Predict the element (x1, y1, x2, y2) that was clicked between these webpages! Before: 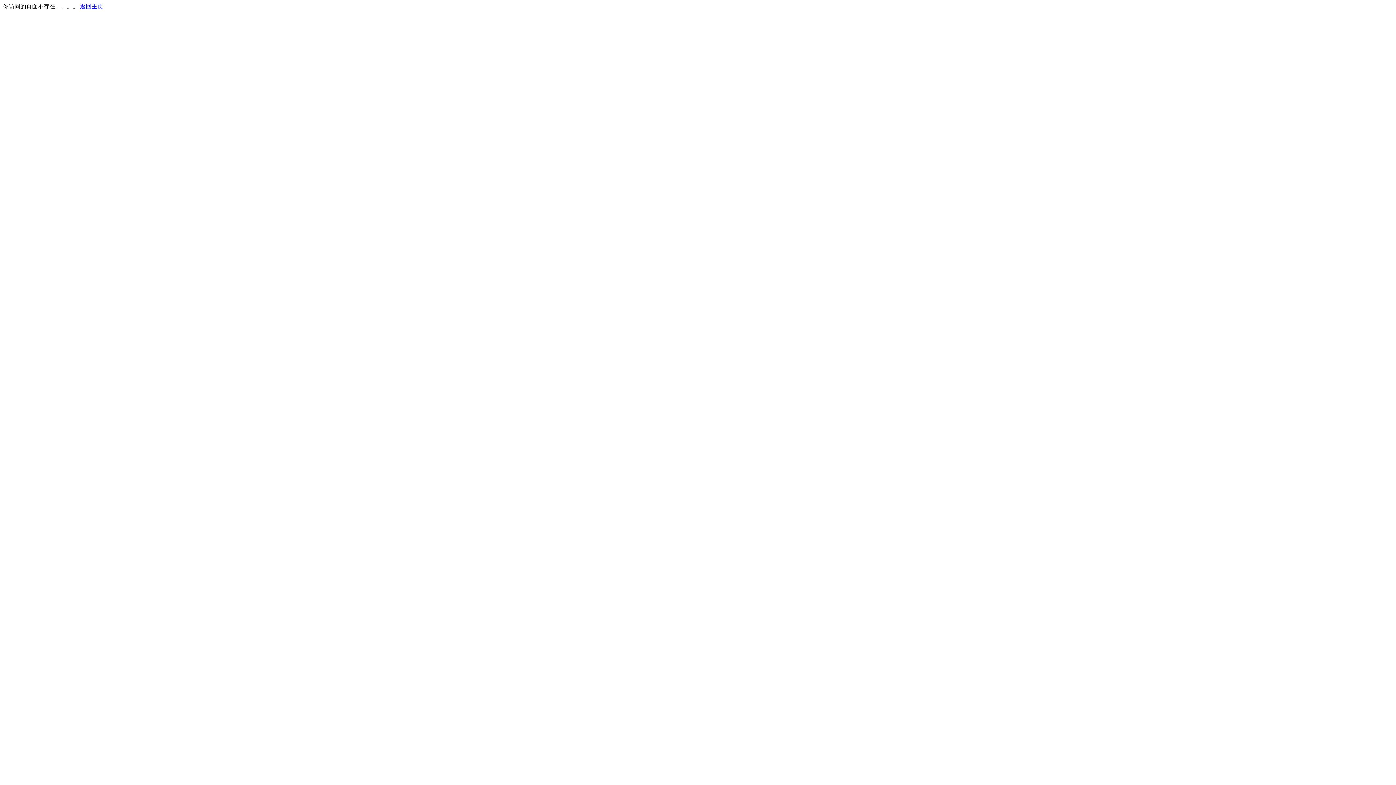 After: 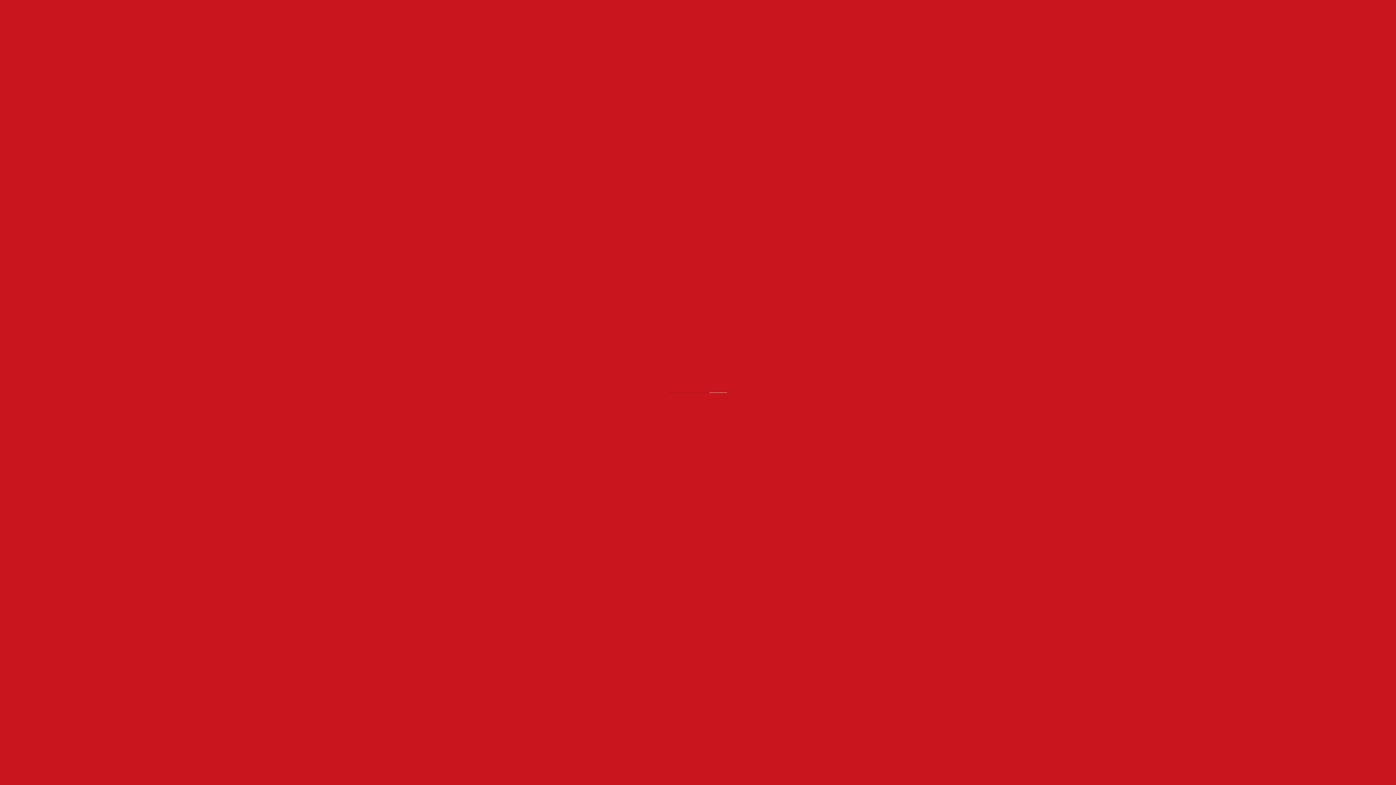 Action: bbox: (80, 3, 103, 9) label: 返回主页